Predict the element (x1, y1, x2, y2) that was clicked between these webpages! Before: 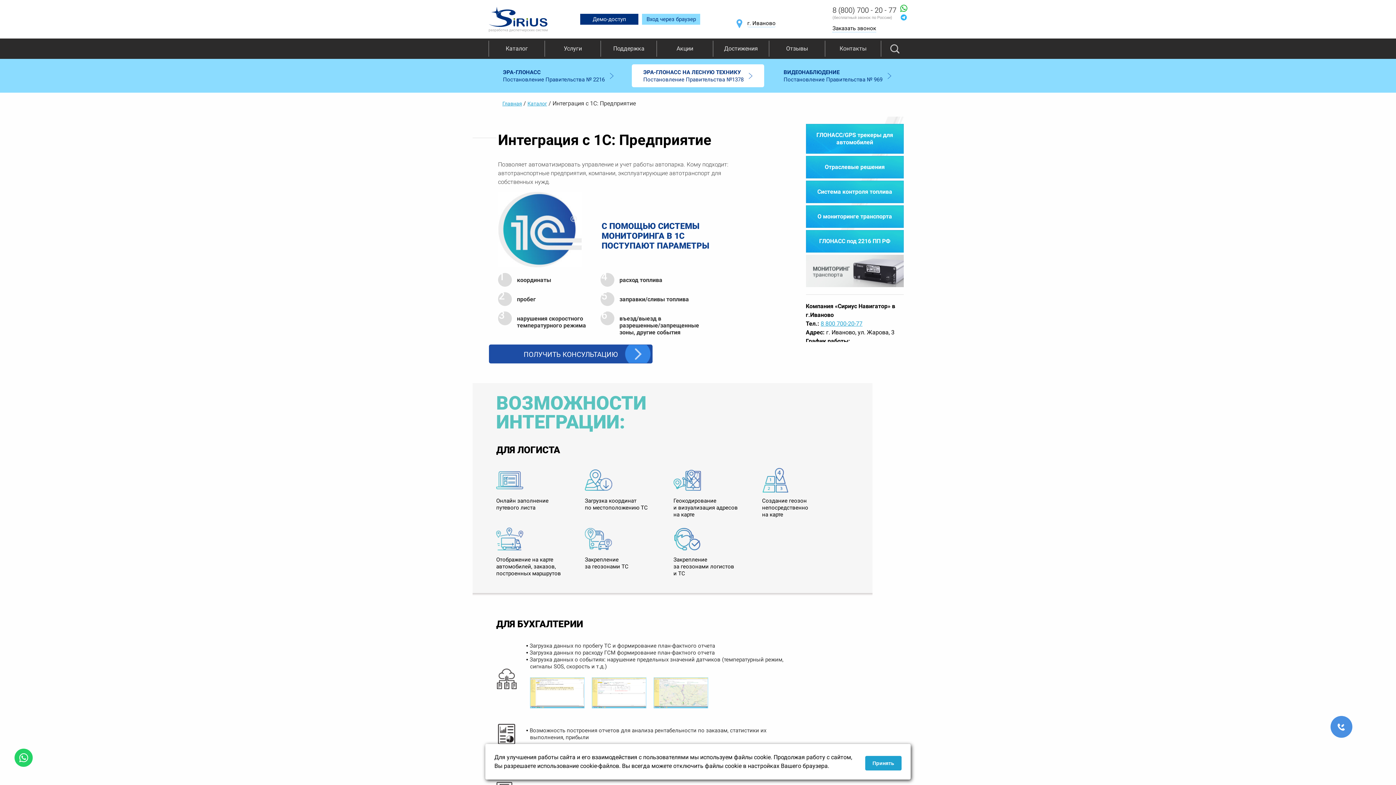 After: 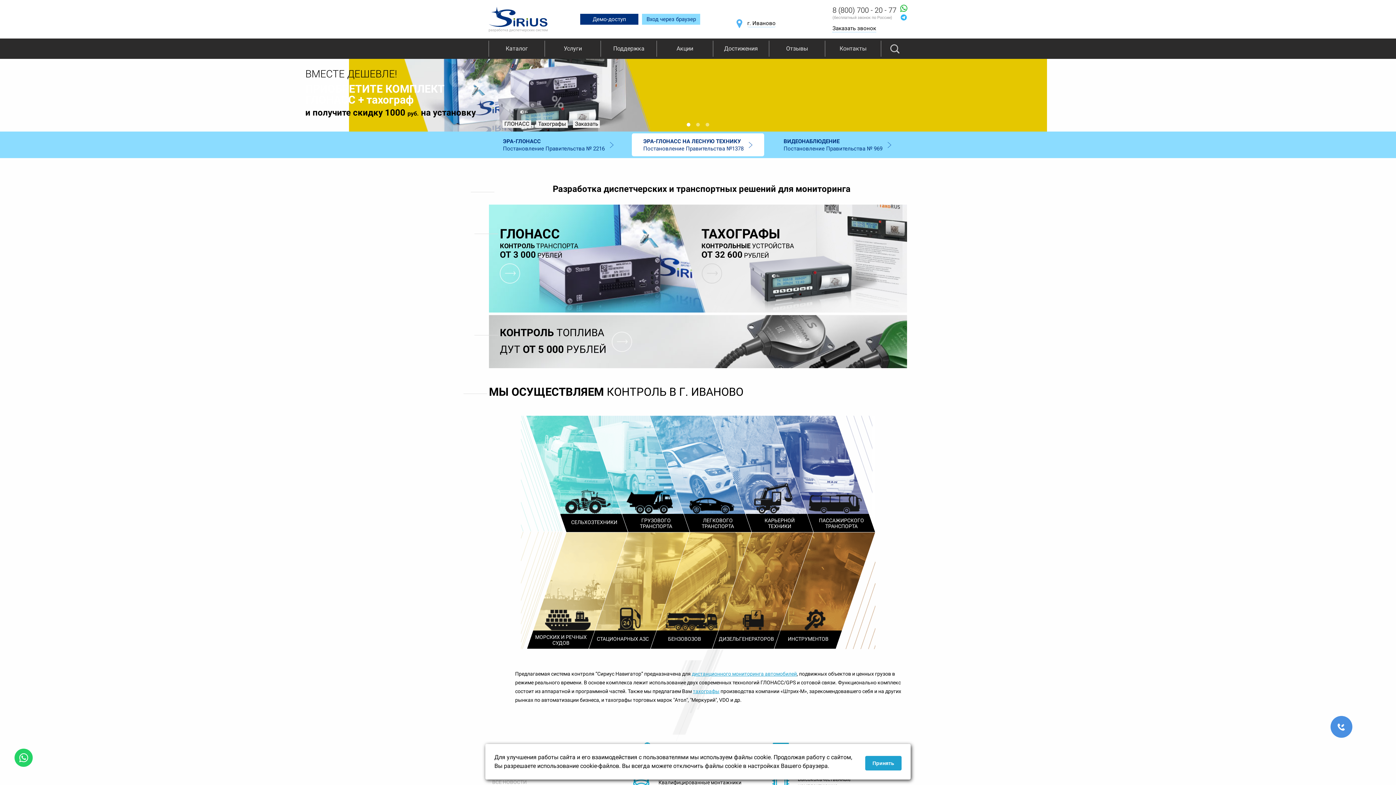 Action: bbox: (502, 100, 522, 106) label: Главная